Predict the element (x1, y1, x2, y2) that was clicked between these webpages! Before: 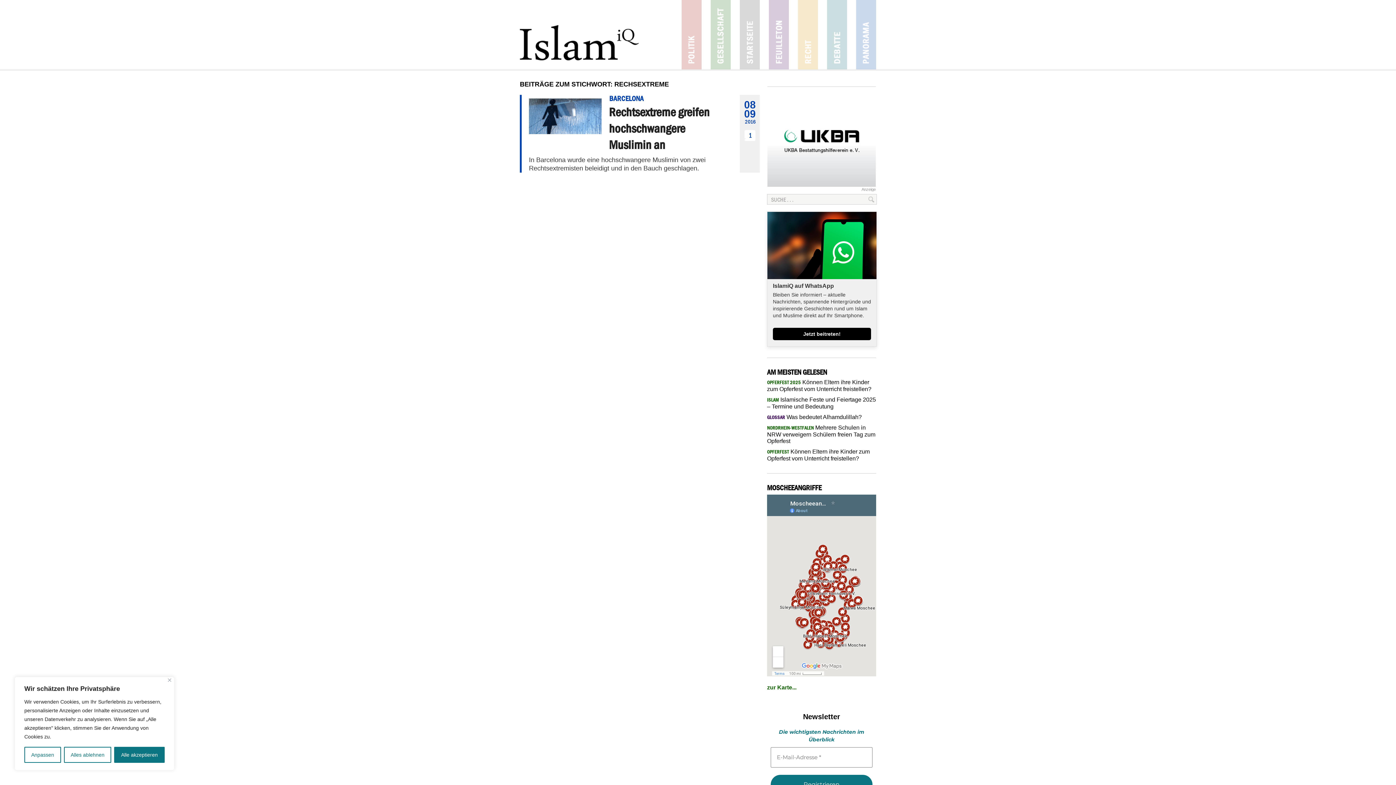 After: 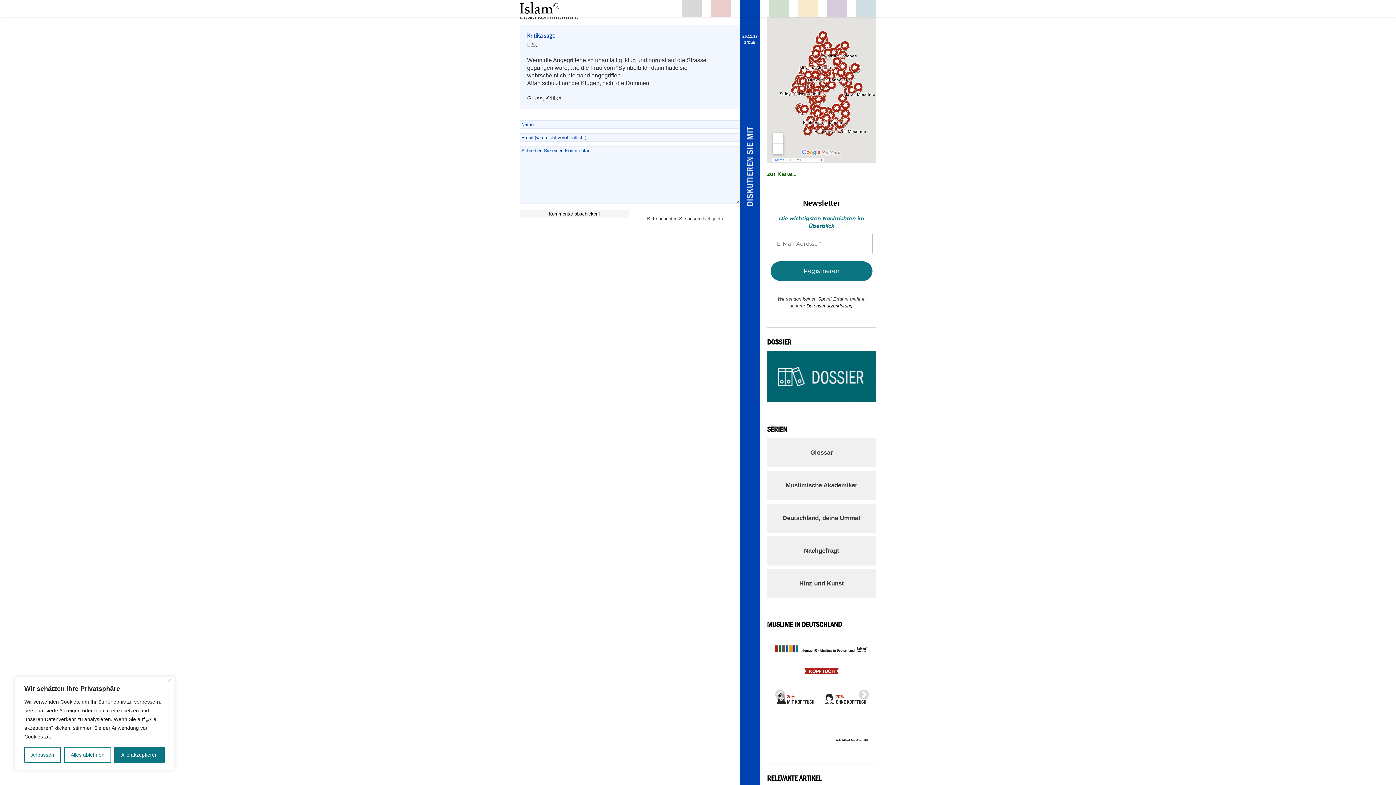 Action: bbox: (748, 131, 752, 139) label: 1